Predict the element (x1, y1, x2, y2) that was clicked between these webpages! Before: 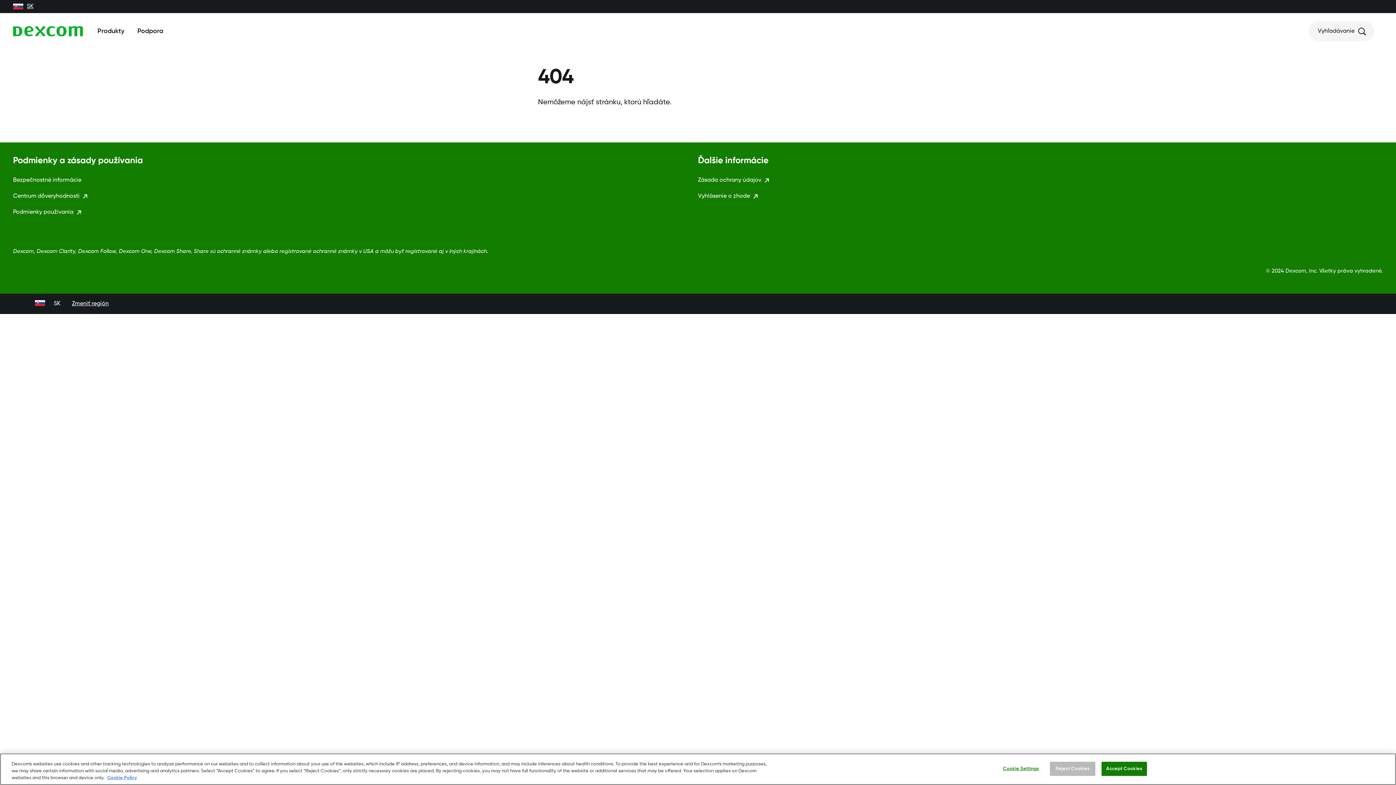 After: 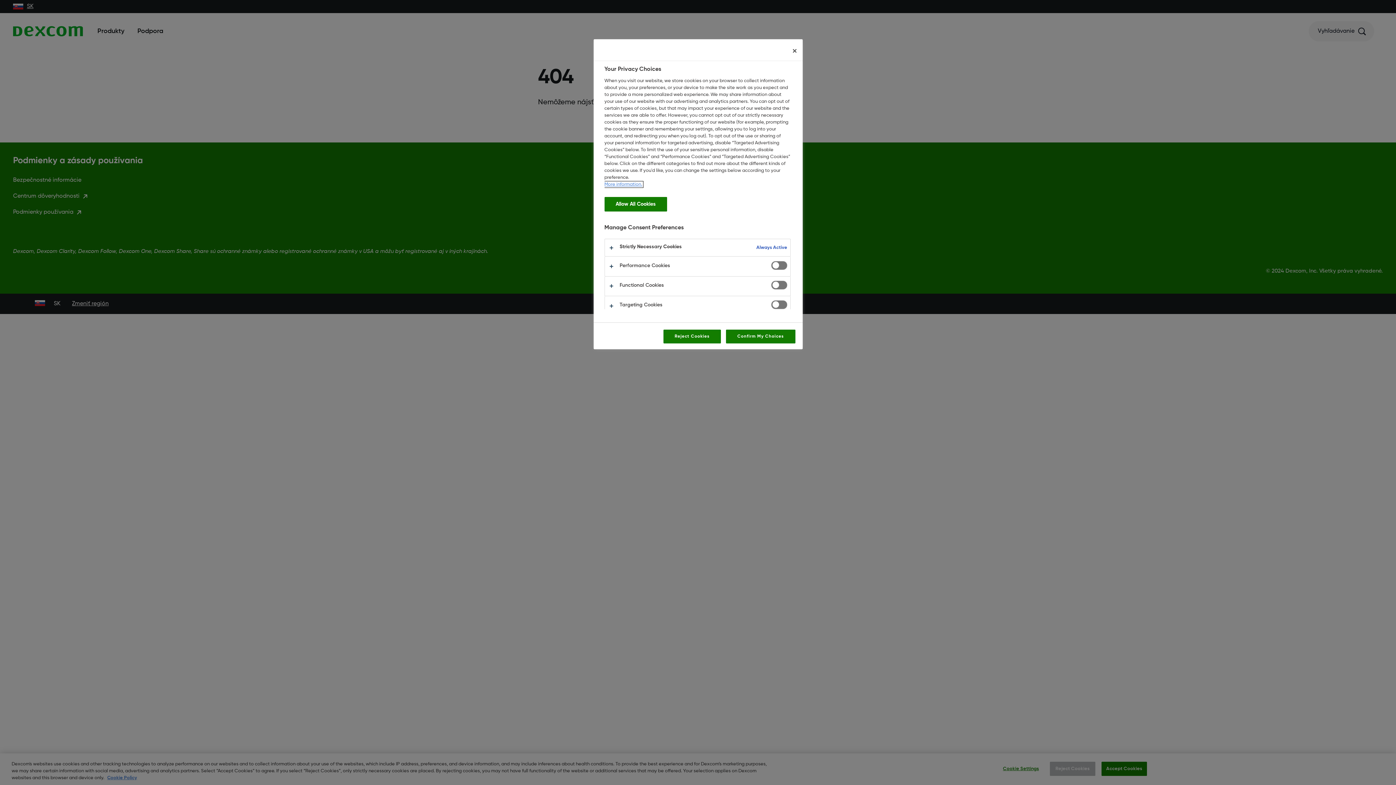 Action: label: Cookie Settings bbox: (998, 762, 1043, 776)